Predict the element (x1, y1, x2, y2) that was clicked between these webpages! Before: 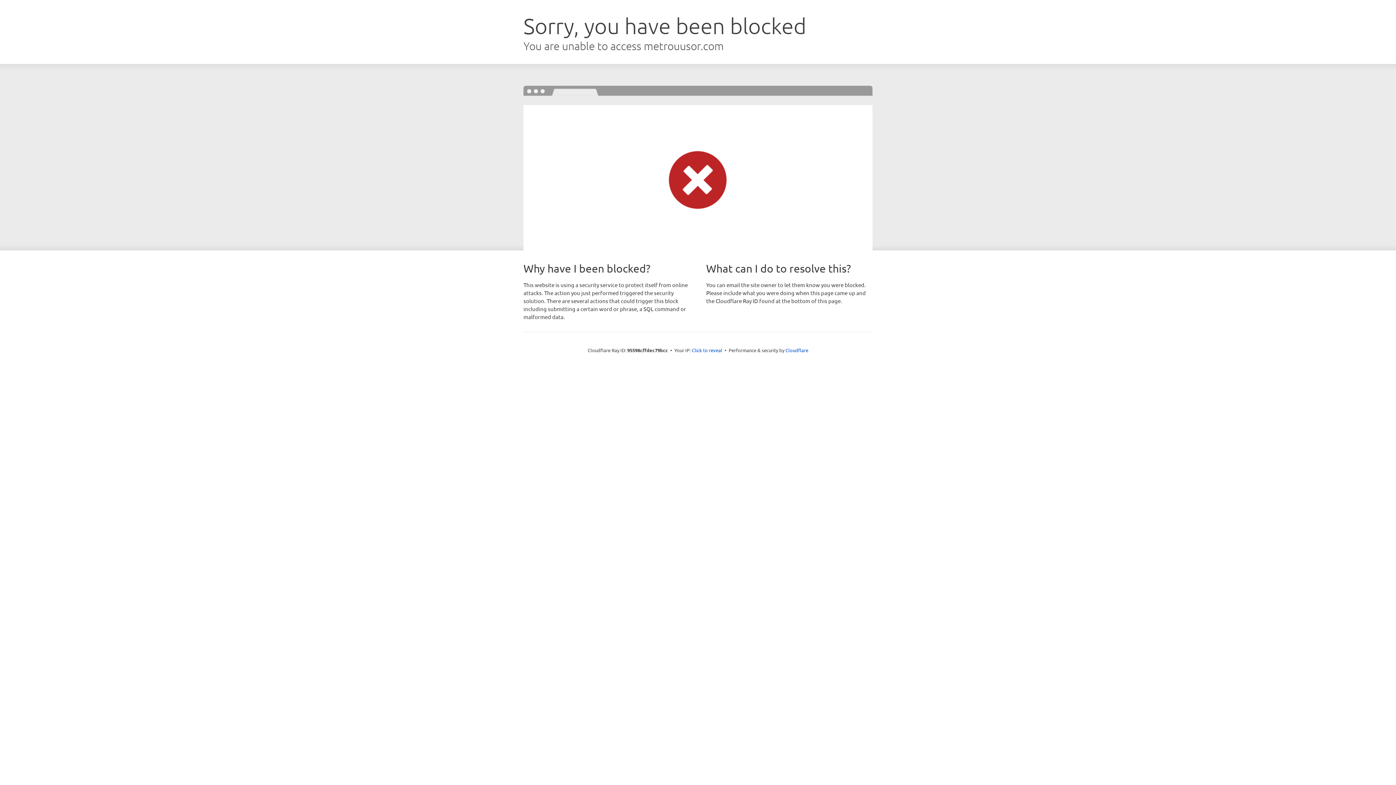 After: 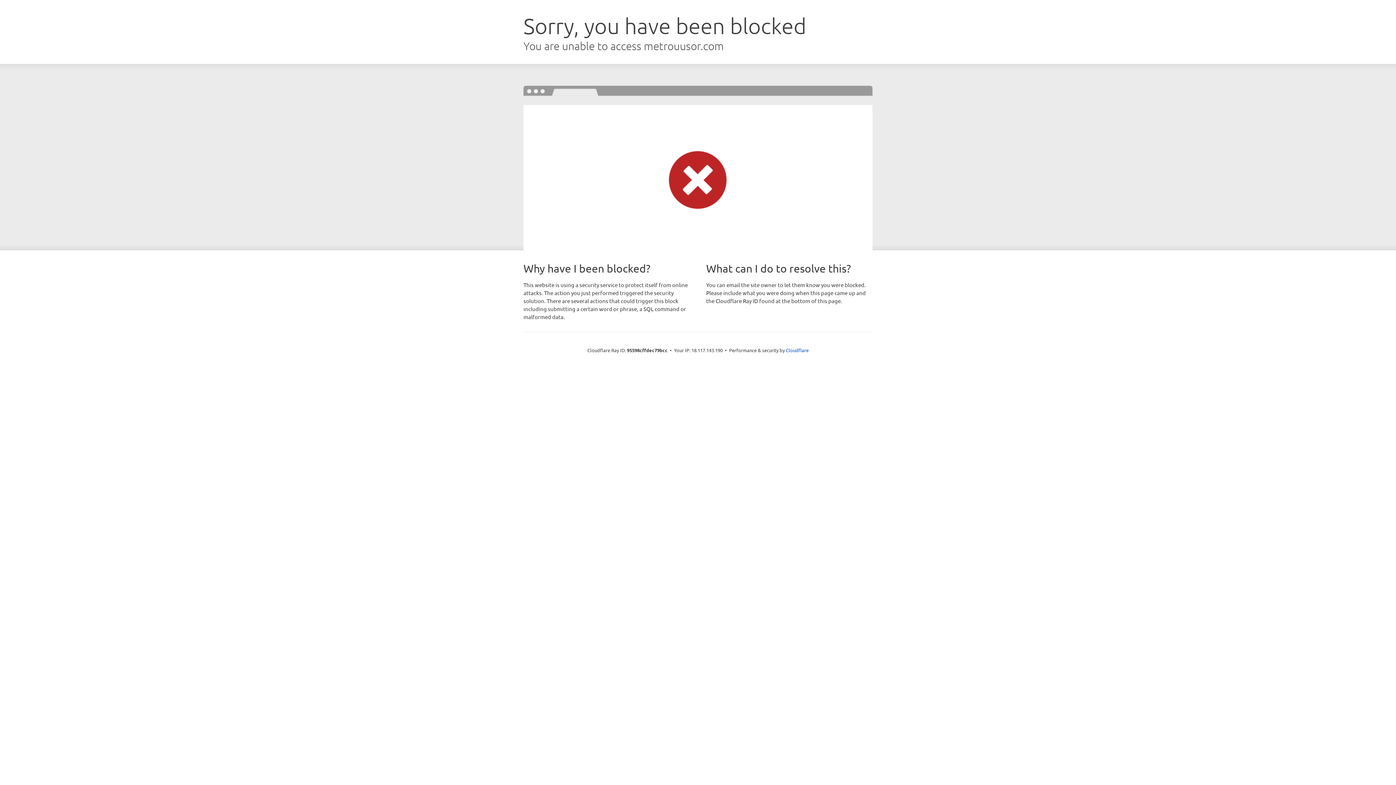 Action: label: Click to reveal bbox: (692, 346, 722, 353)